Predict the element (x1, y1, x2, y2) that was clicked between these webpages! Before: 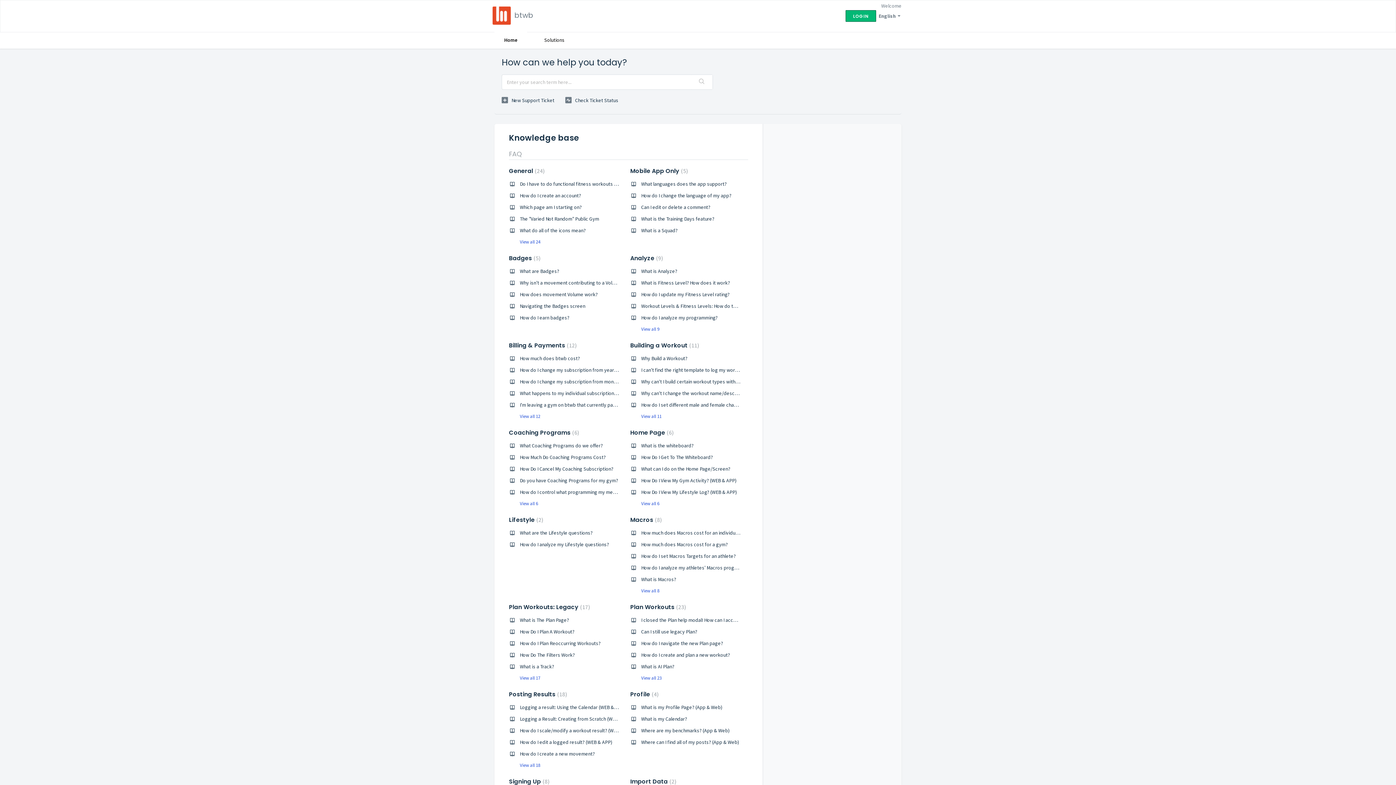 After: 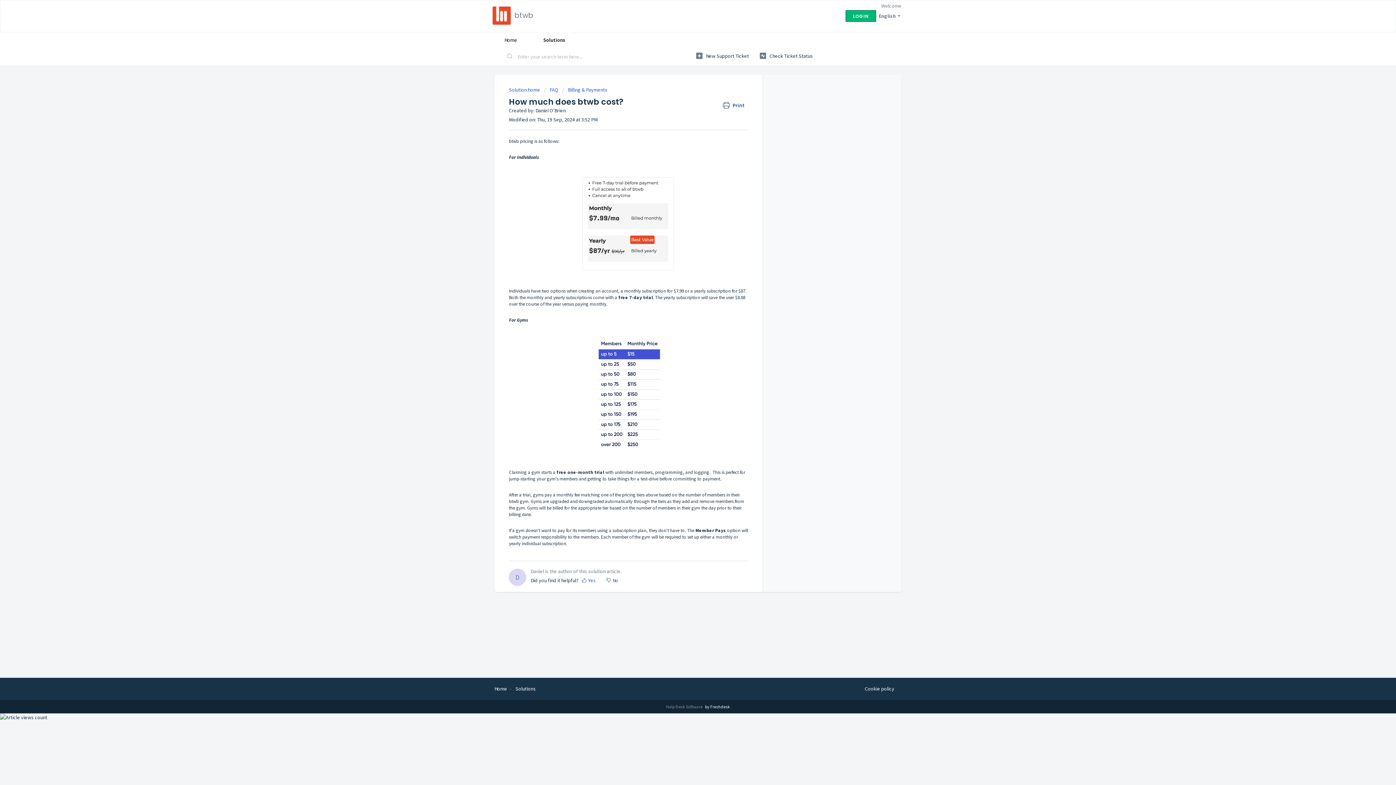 Action: bbox: (520, 355, 580, 361) label: How much does btwb cost?